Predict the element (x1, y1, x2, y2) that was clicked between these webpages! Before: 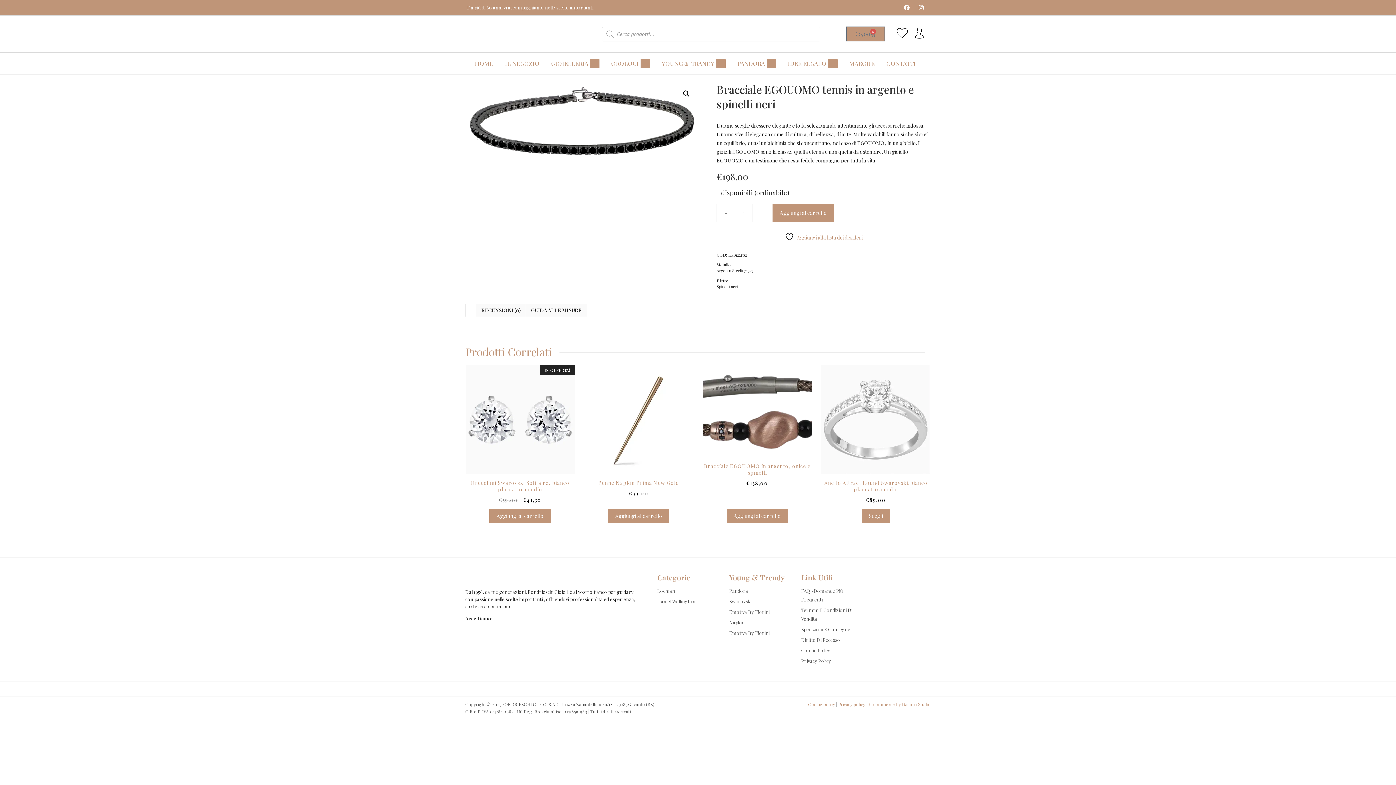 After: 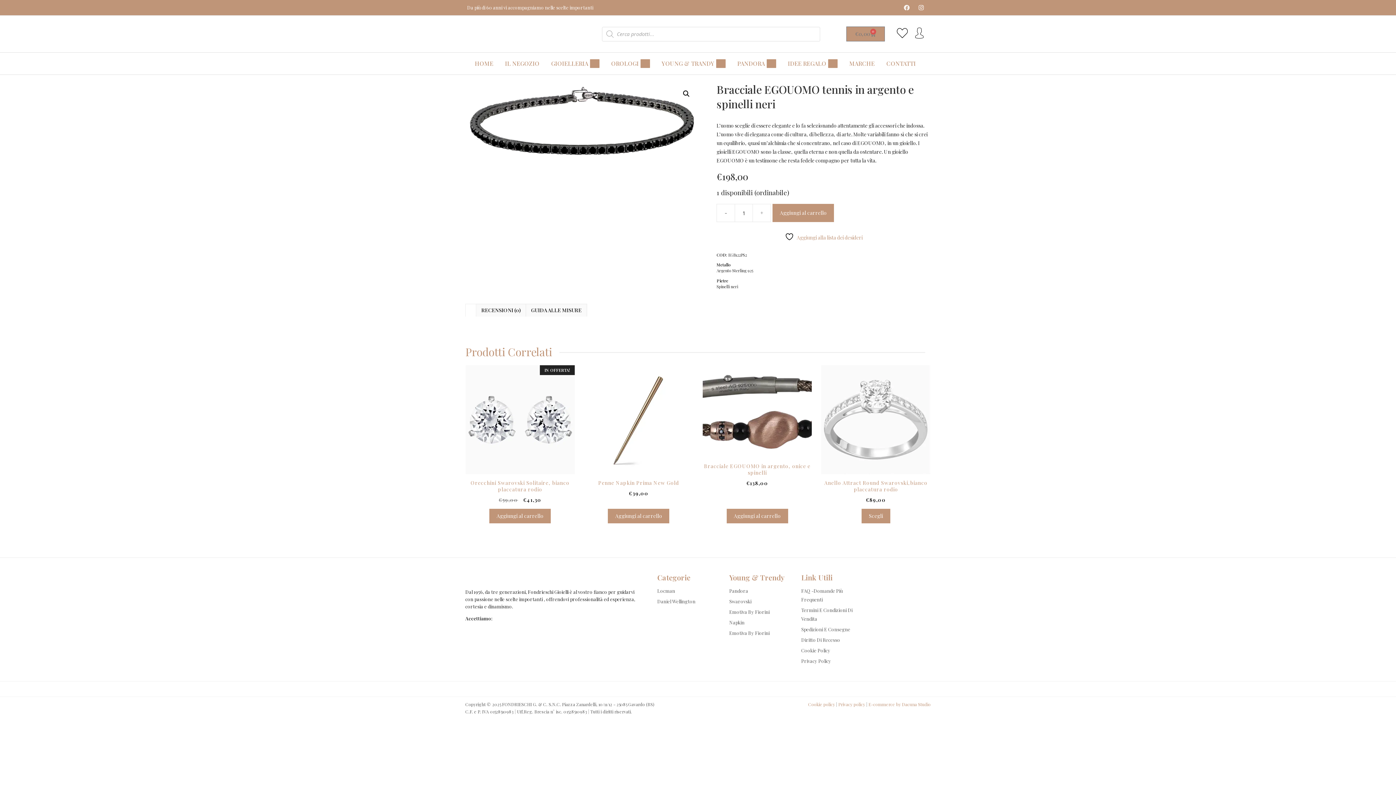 Action: bbox: (902, 1, 914, 13) label: Facebook